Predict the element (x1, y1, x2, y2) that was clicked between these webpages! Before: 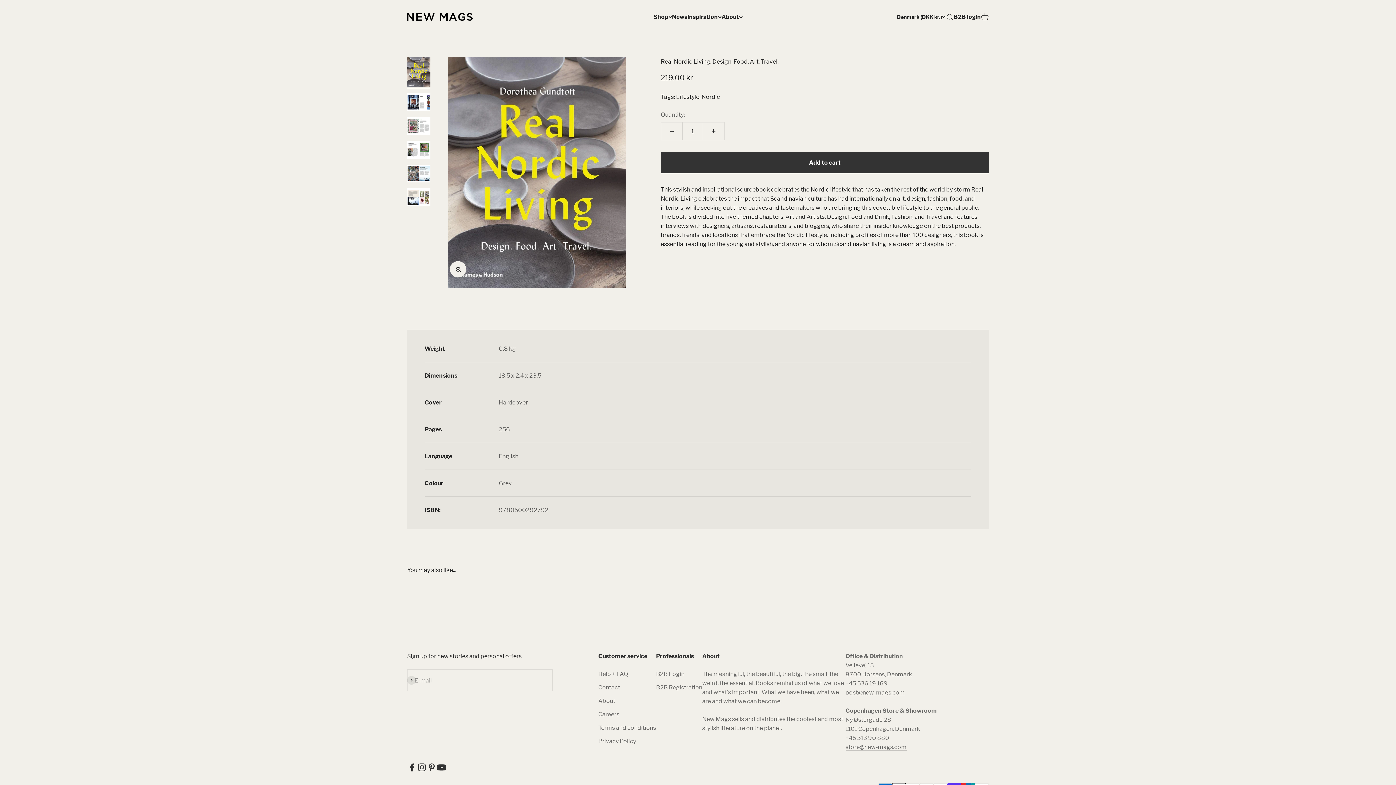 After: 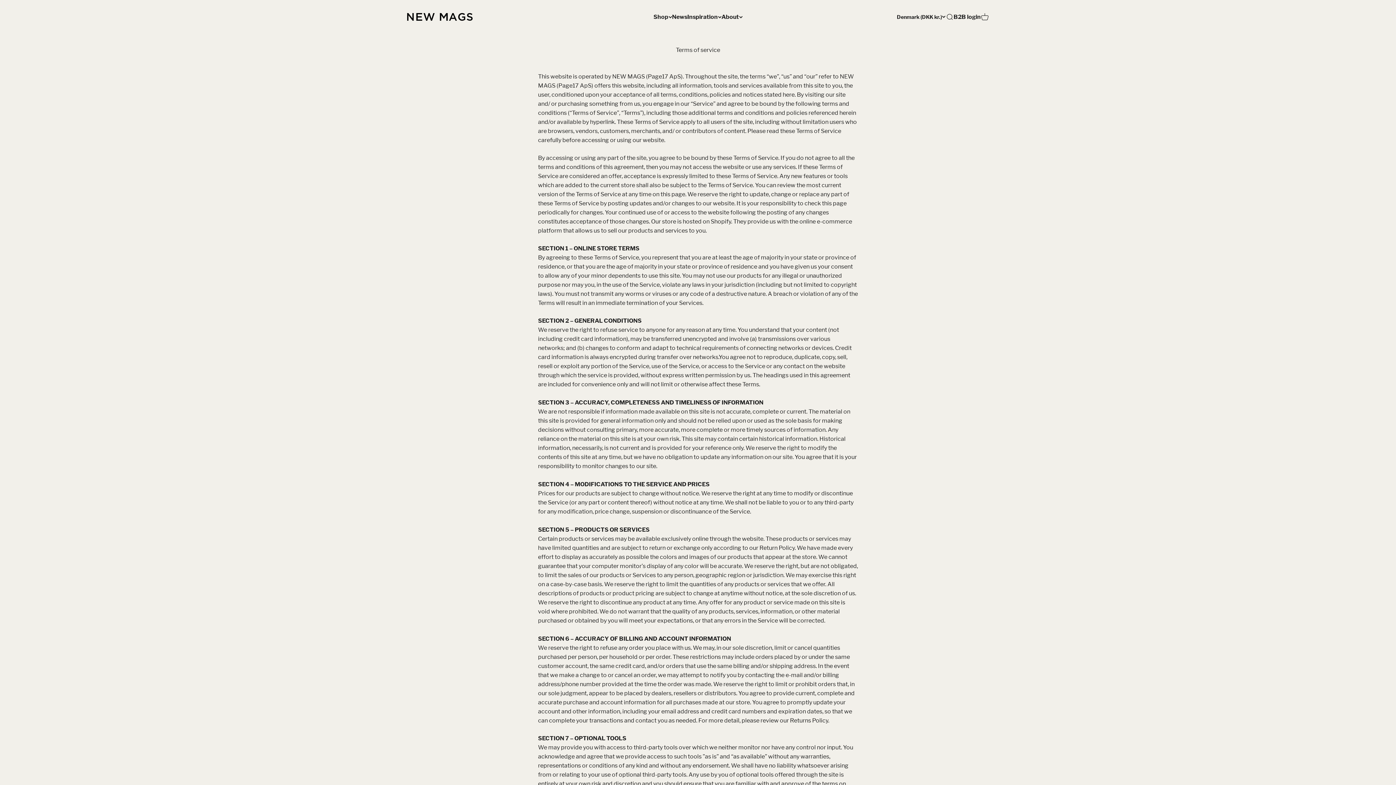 Action: bbox: (598, 723, 656, 732) label: Terms and conditions